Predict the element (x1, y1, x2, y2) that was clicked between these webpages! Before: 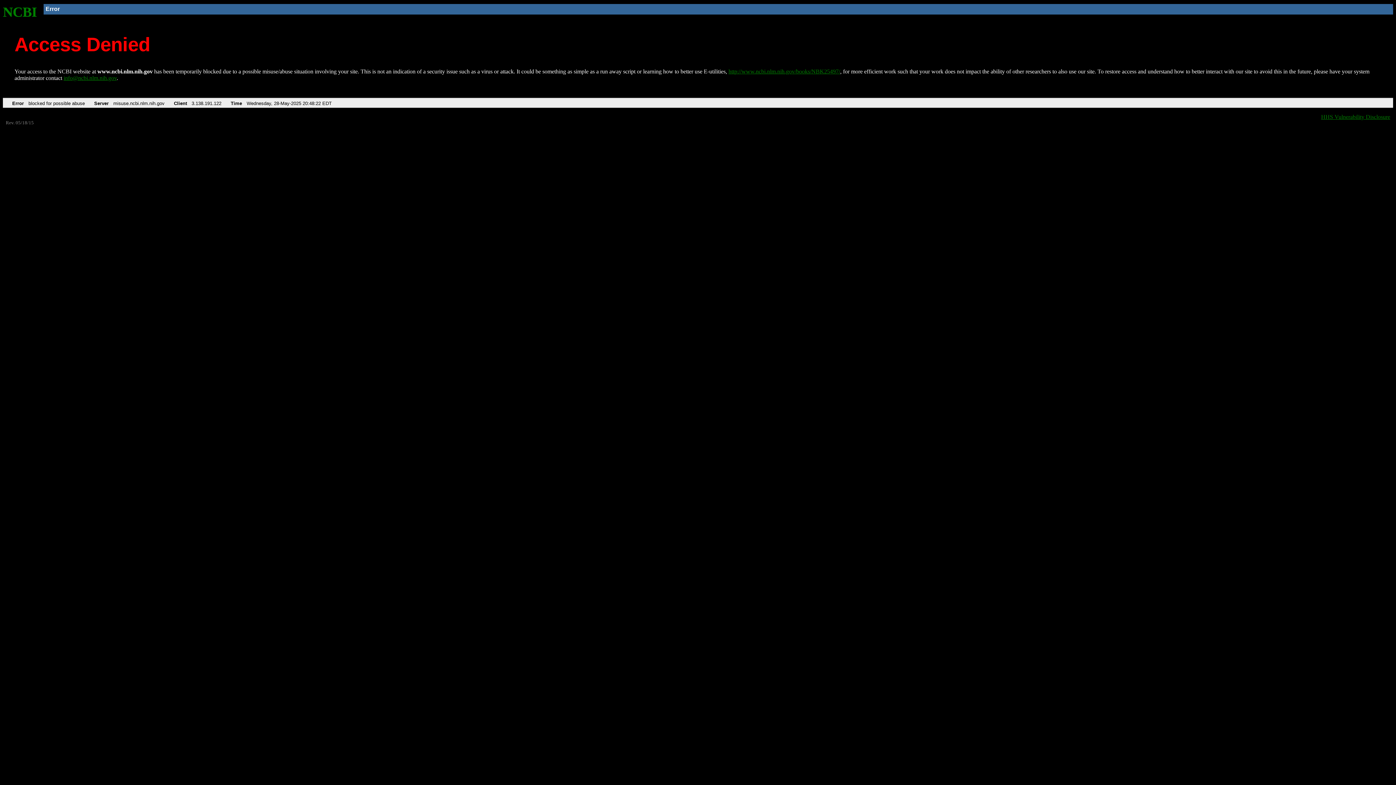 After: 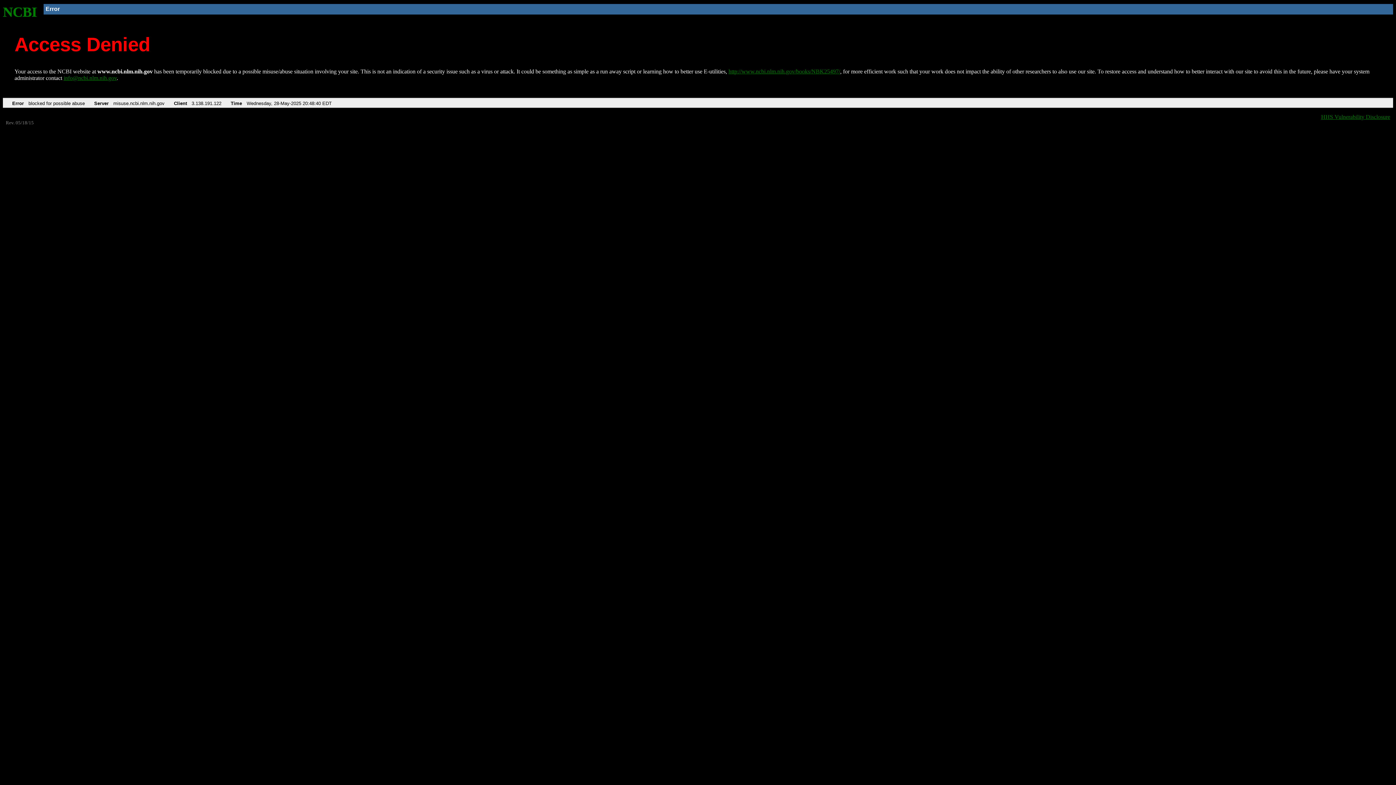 Action: bbox: (728, 68, 840, 74) label: http://www.ncbi.nlm.nih.gov/books/NBK25497/